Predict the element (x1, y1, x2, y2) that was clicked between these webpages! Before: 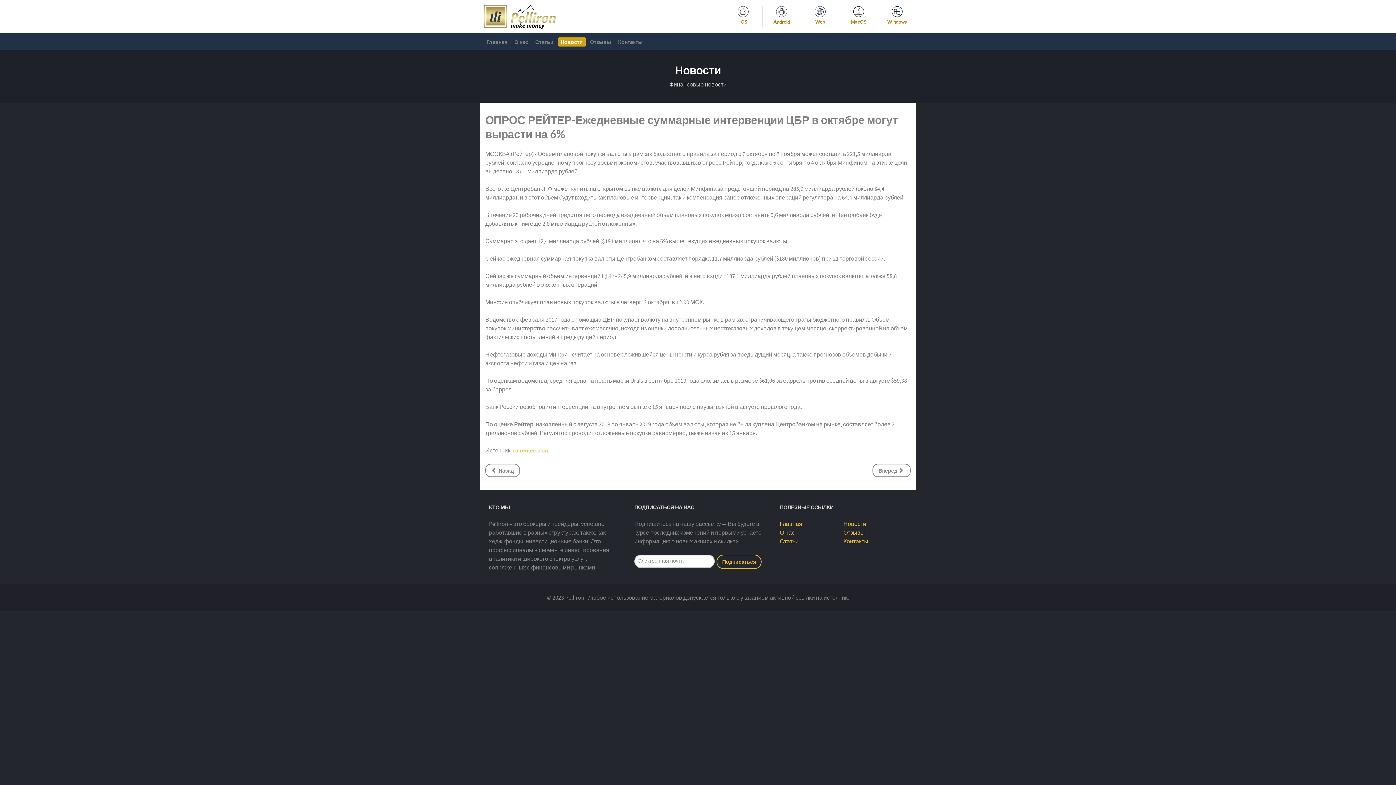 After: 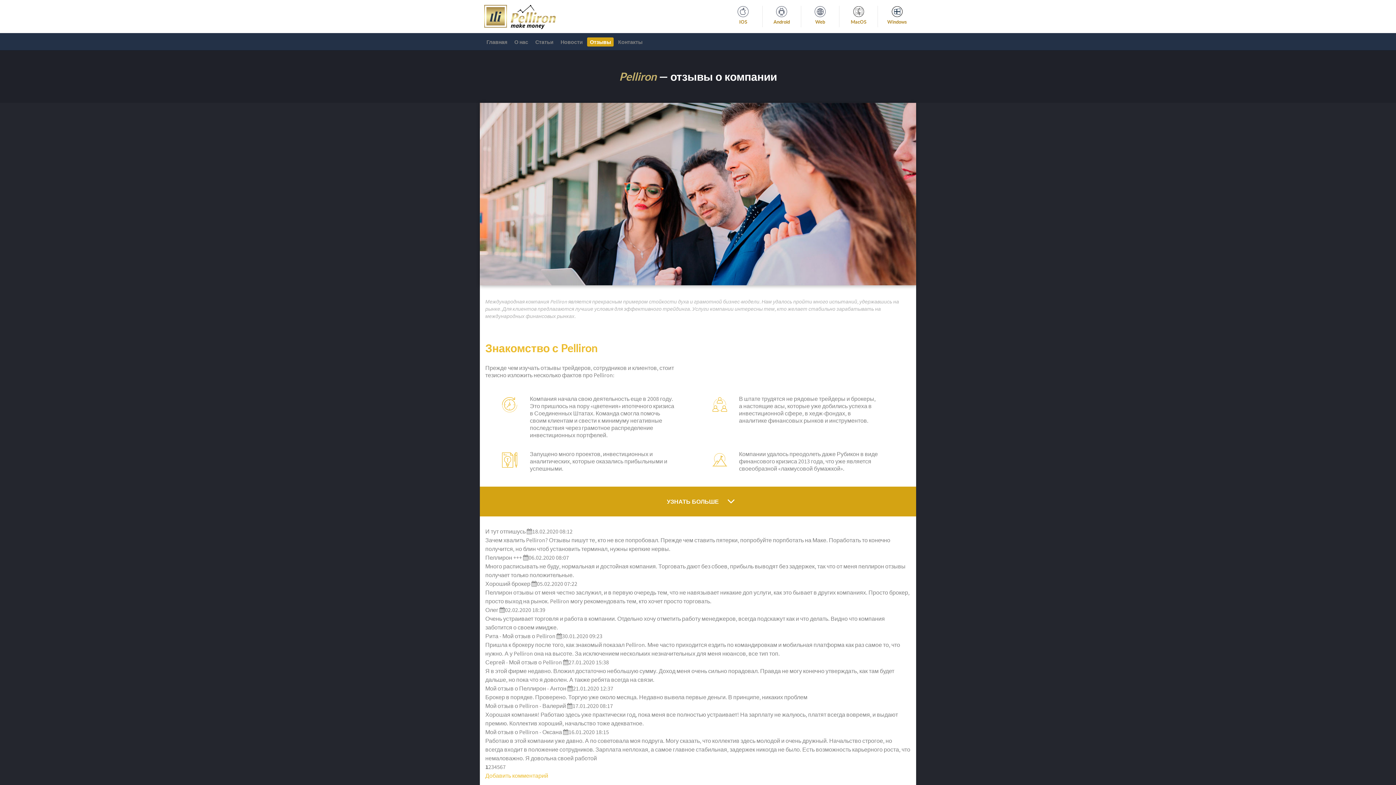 Action: label: Отзывы bbox: (587, 37, 613, 46)